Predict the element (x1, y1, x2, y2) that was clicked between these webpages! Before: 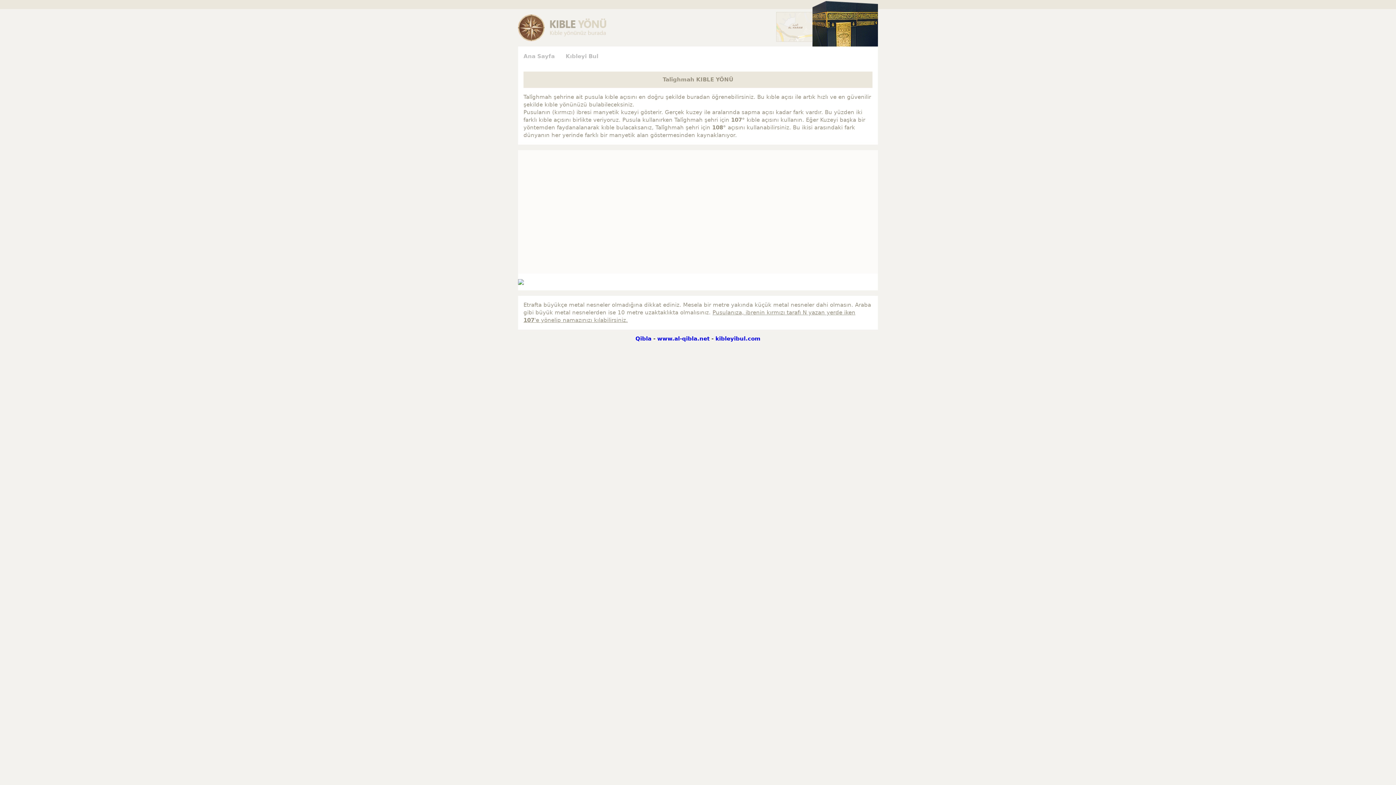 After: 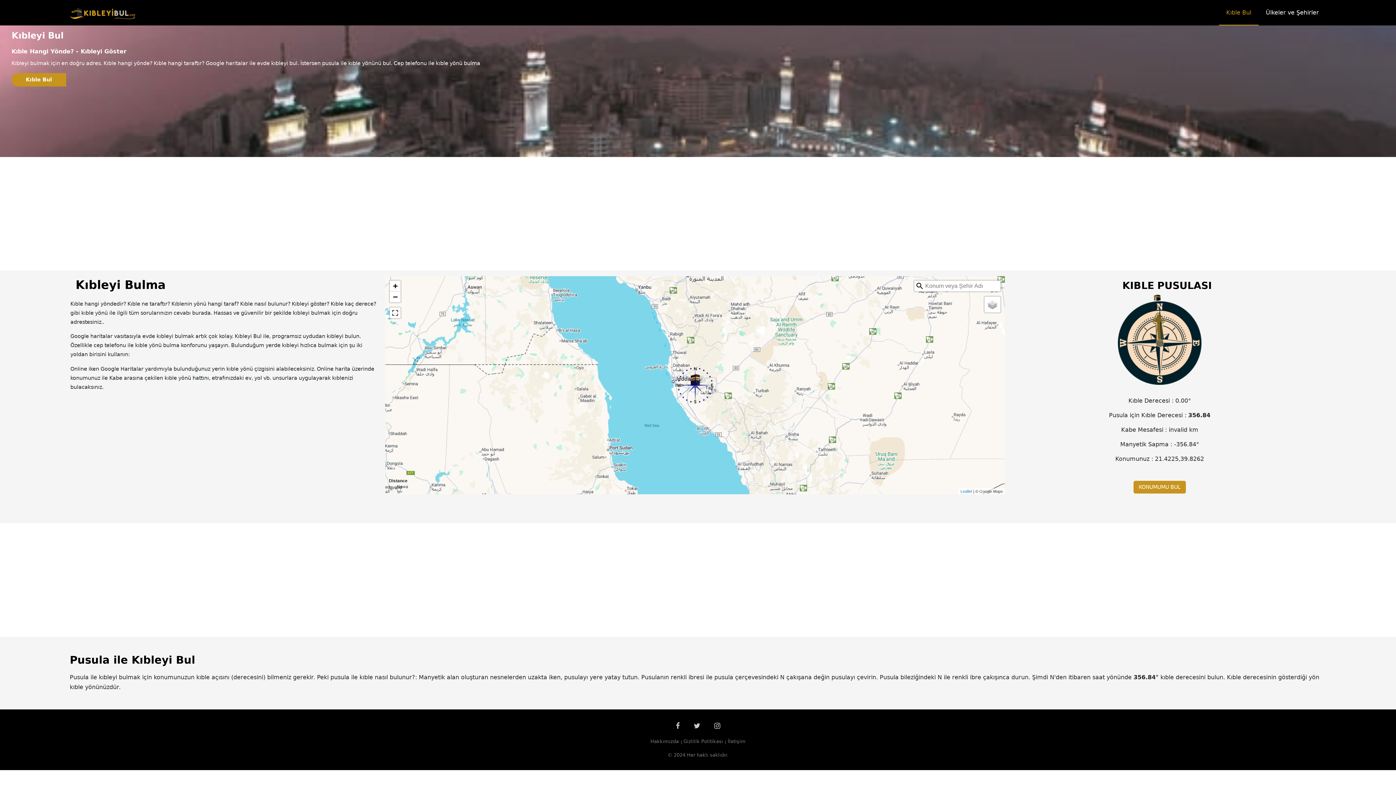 Action: bbox: (715, 335, 760, 342) label: kibleyibul.com